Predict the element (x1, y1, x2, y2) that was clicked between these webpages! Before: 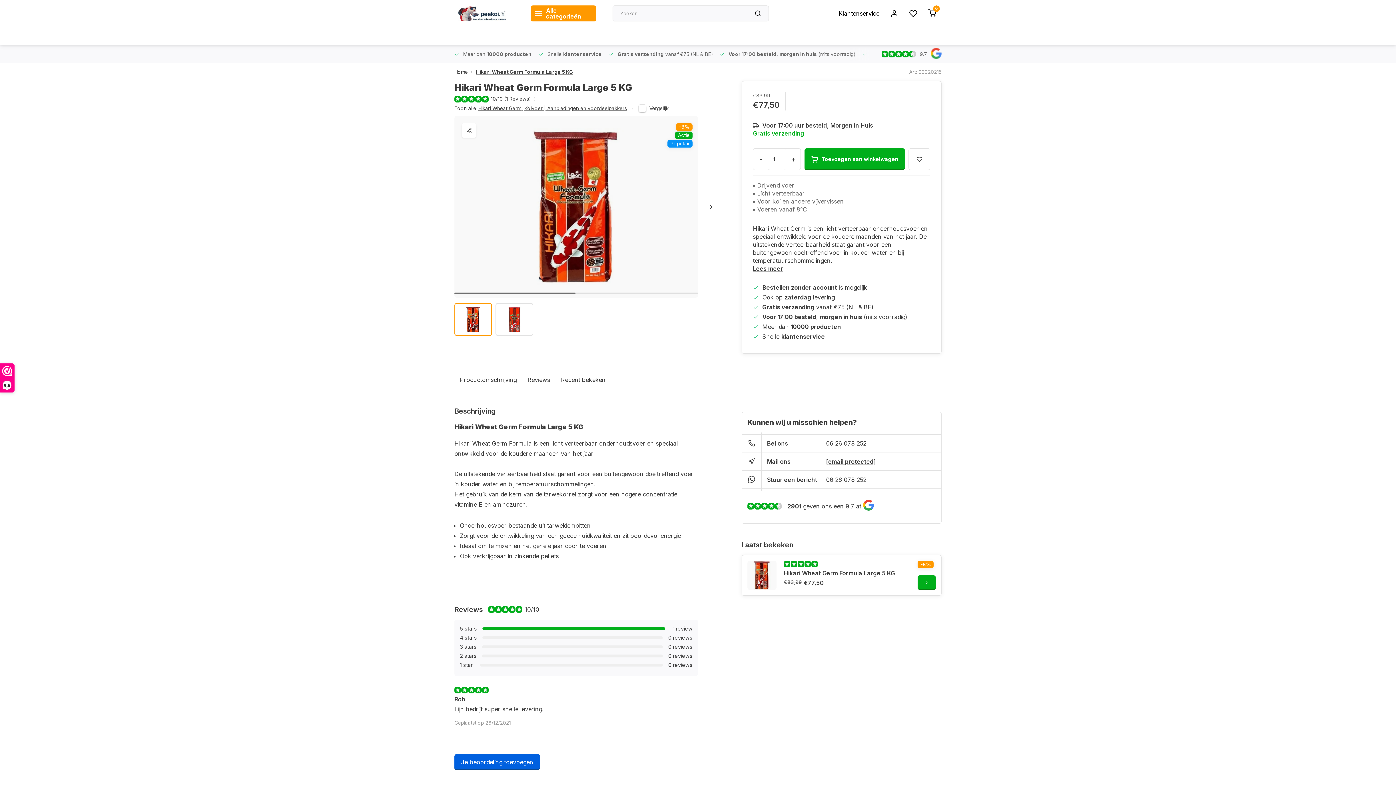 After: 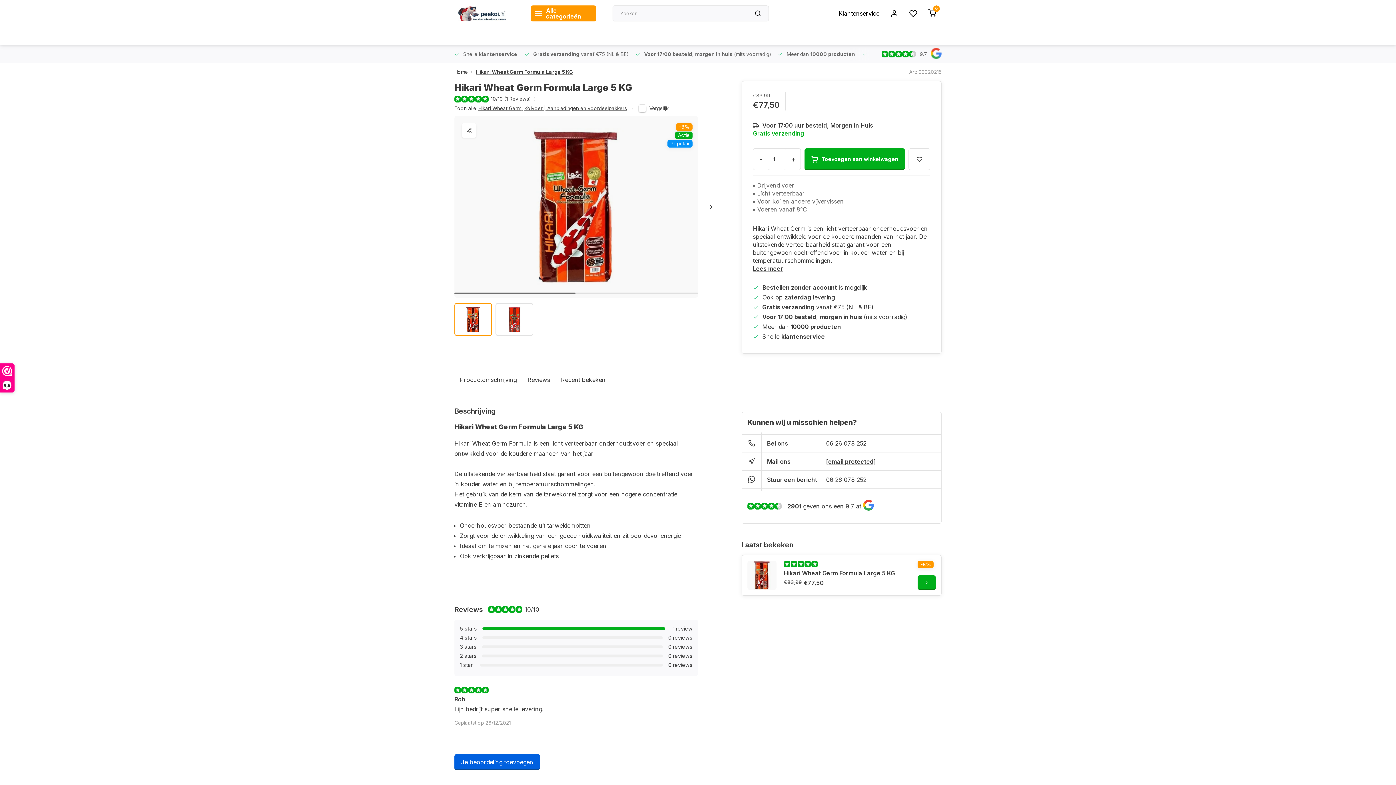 Action: bbox: (742, 489, 941, 523)